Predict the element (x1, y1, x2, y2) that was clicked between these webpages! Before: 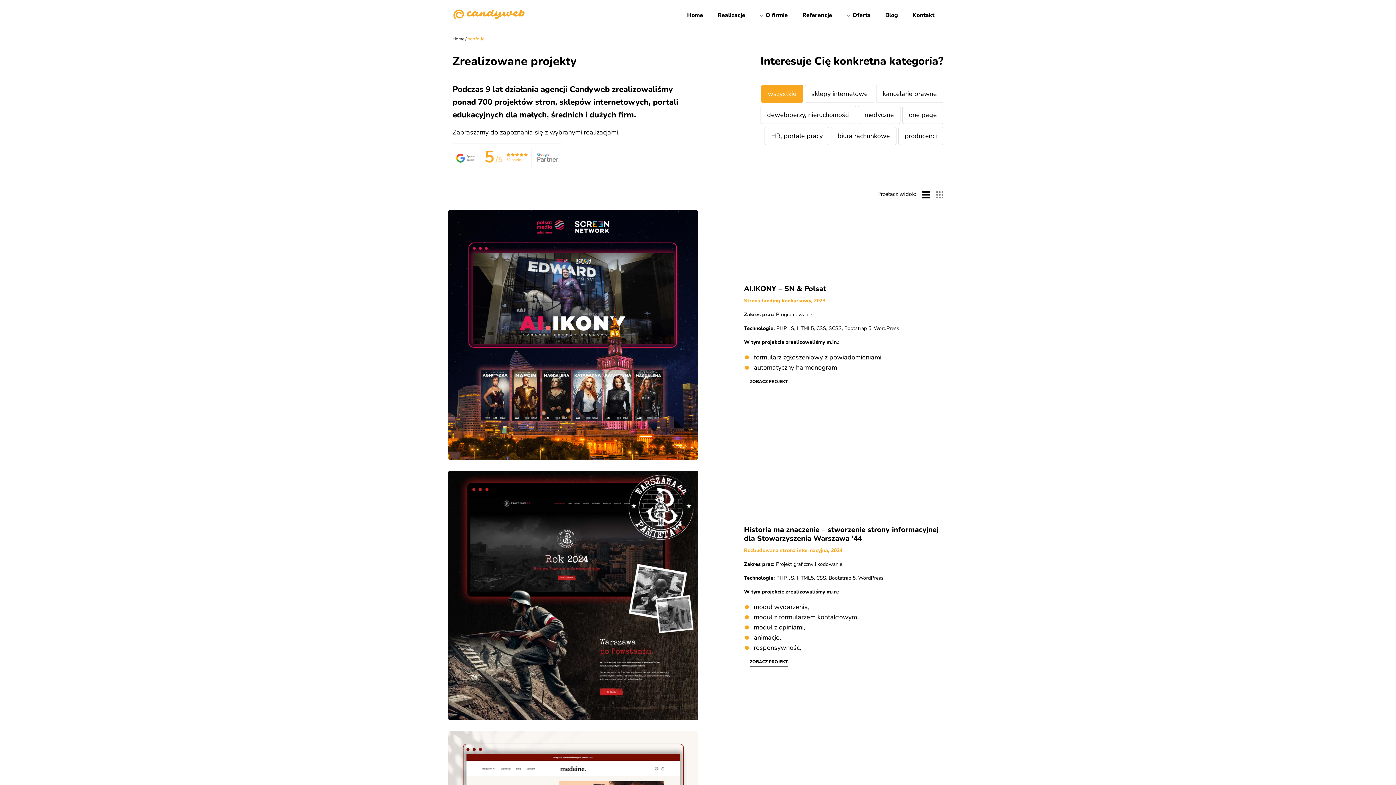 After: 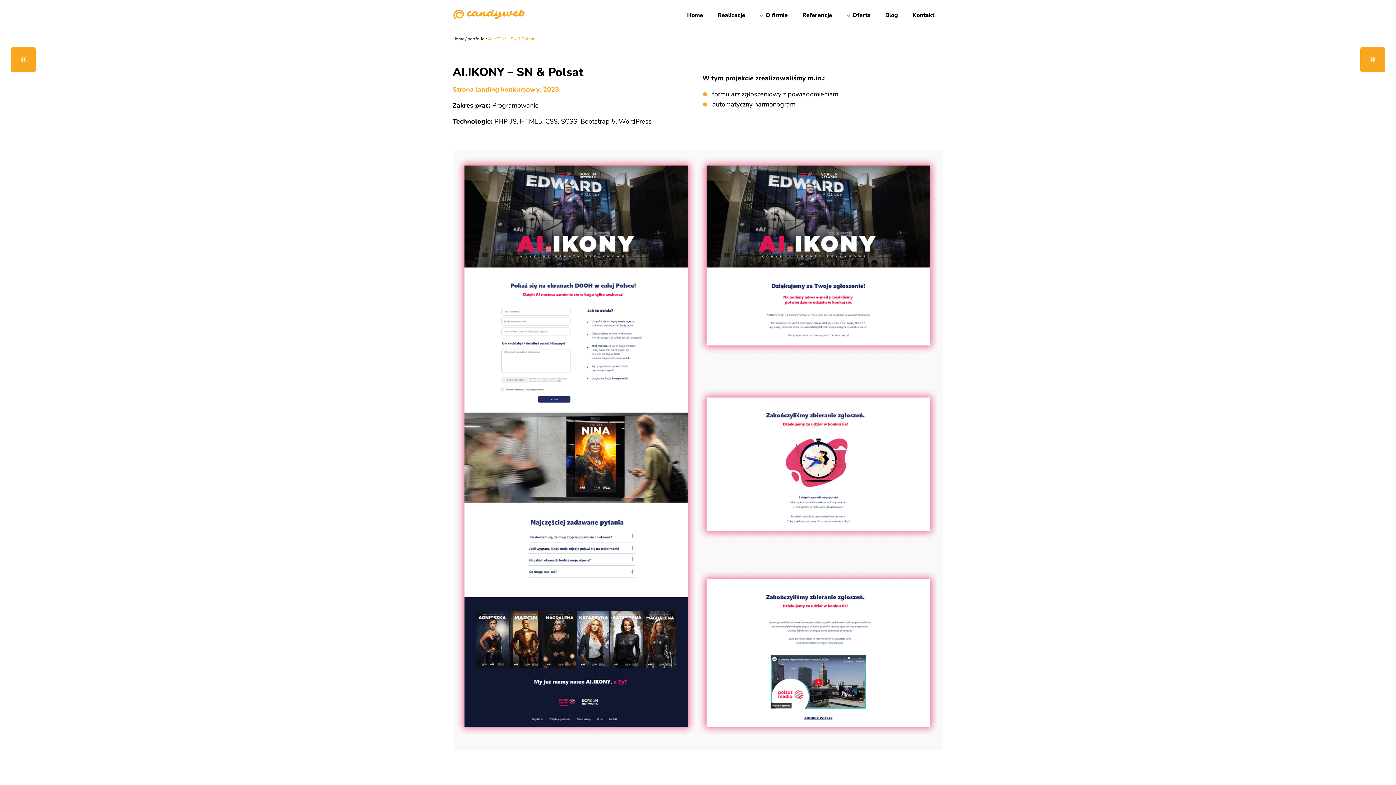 Action: bbox: (448, 210, 698, 460)